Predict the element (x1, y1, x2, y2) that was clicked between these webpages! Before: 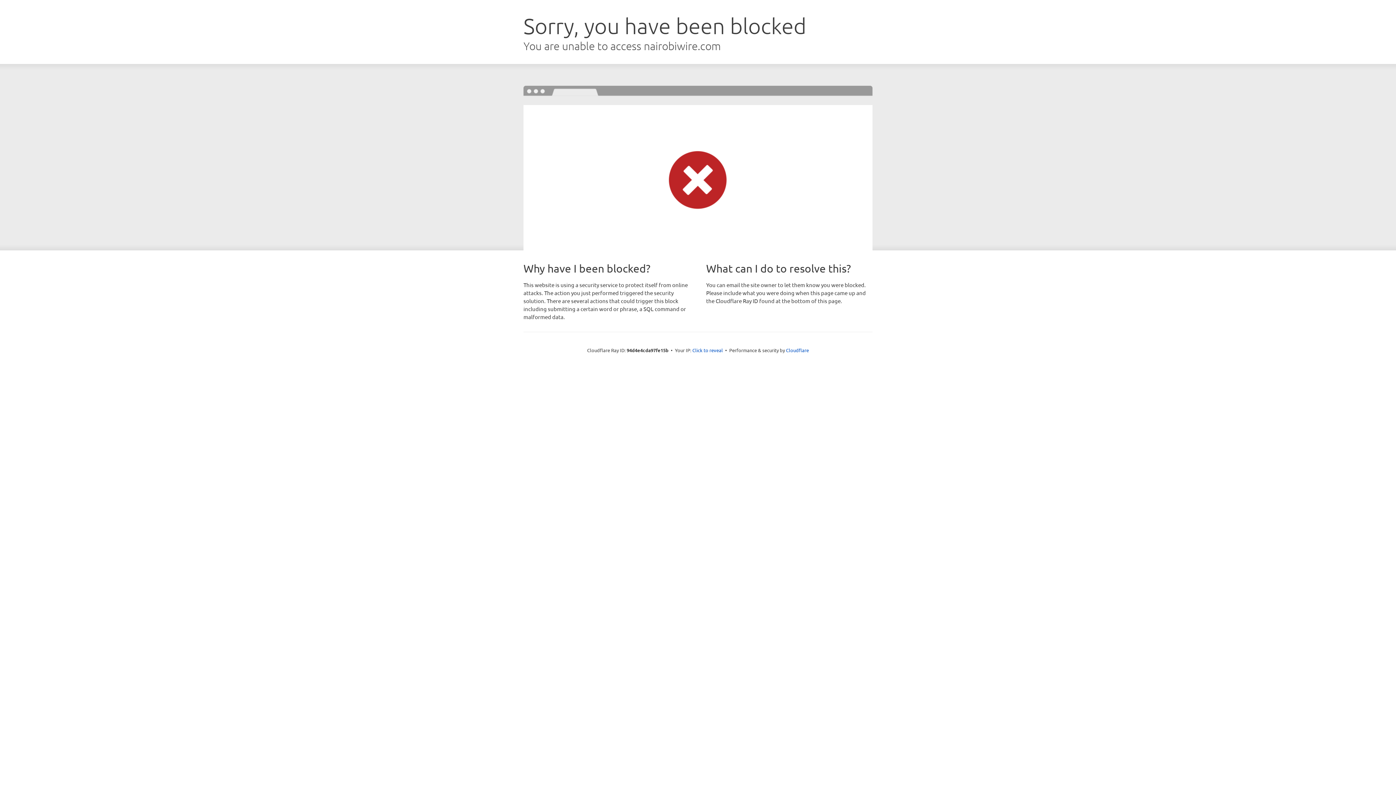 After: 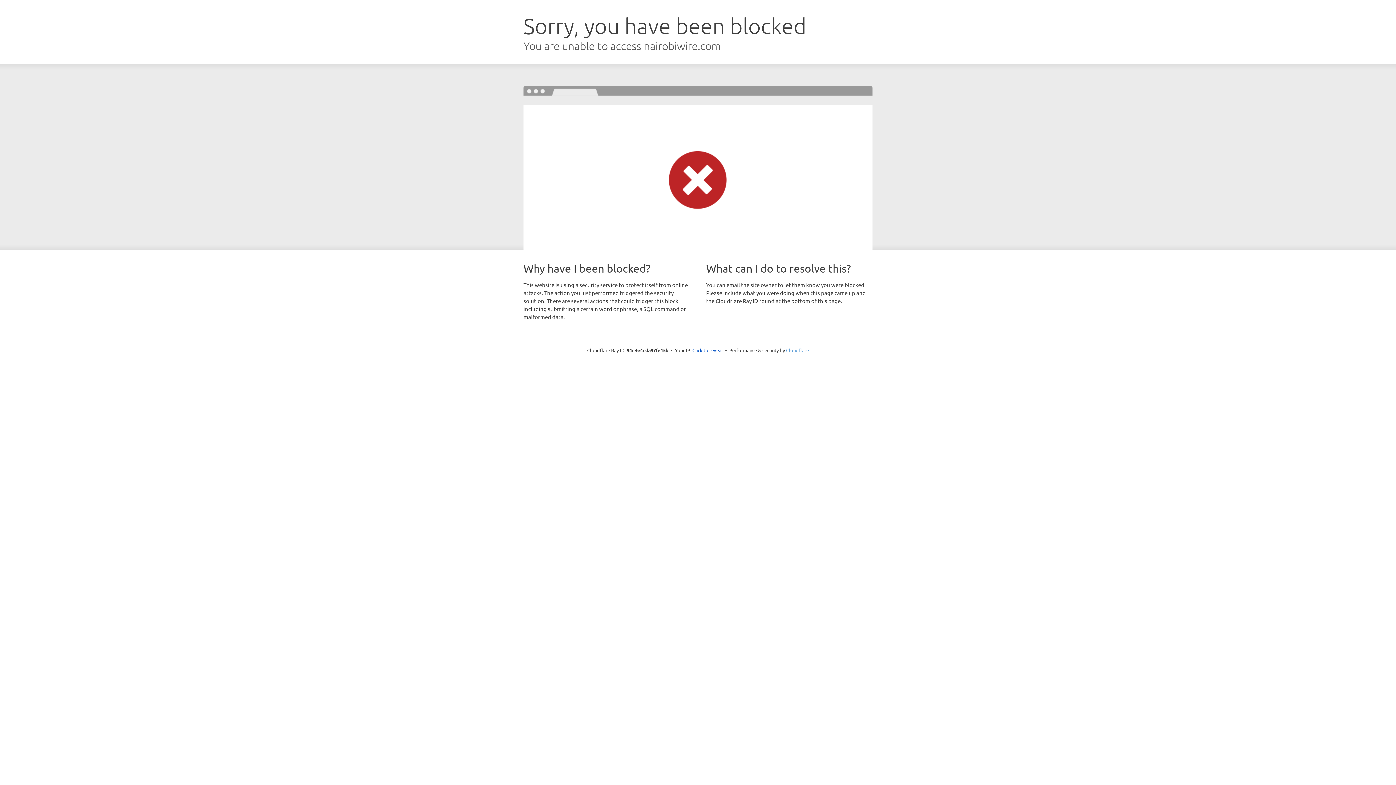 Action: bbox: (786, 347, 809, 353) label: Cloudflare